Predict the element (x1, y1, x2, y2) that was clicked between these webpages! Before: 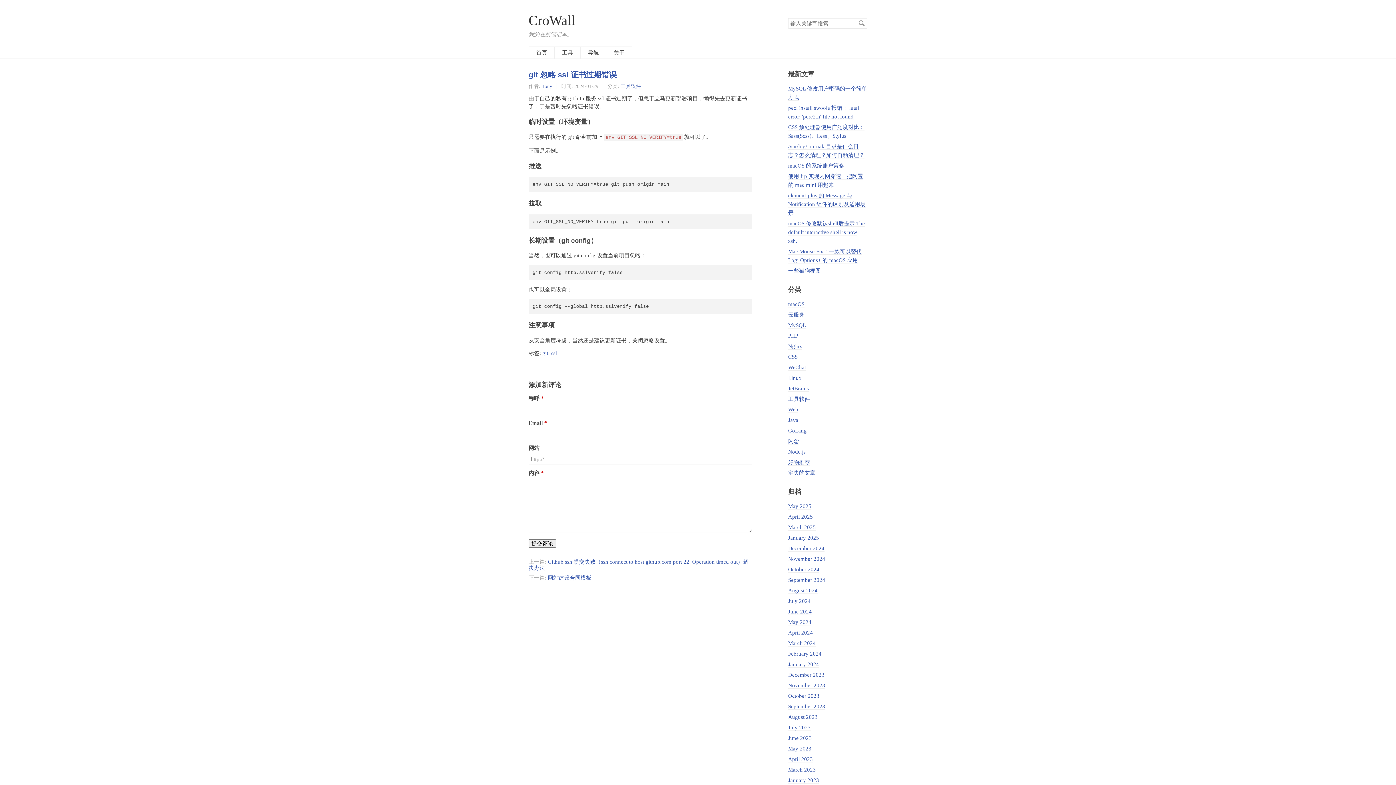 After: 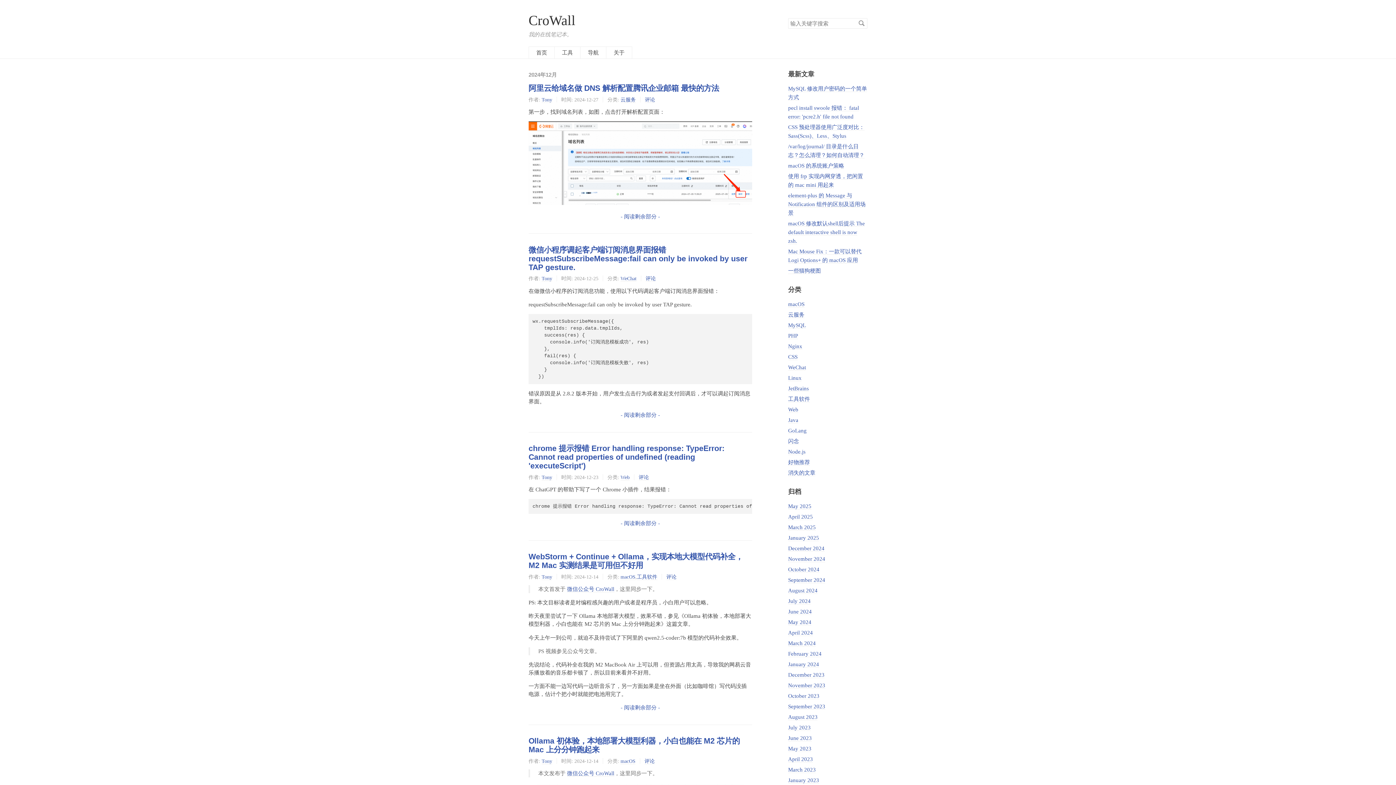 Action: label: December 2024 bbox: (788, 545, 824, 551)